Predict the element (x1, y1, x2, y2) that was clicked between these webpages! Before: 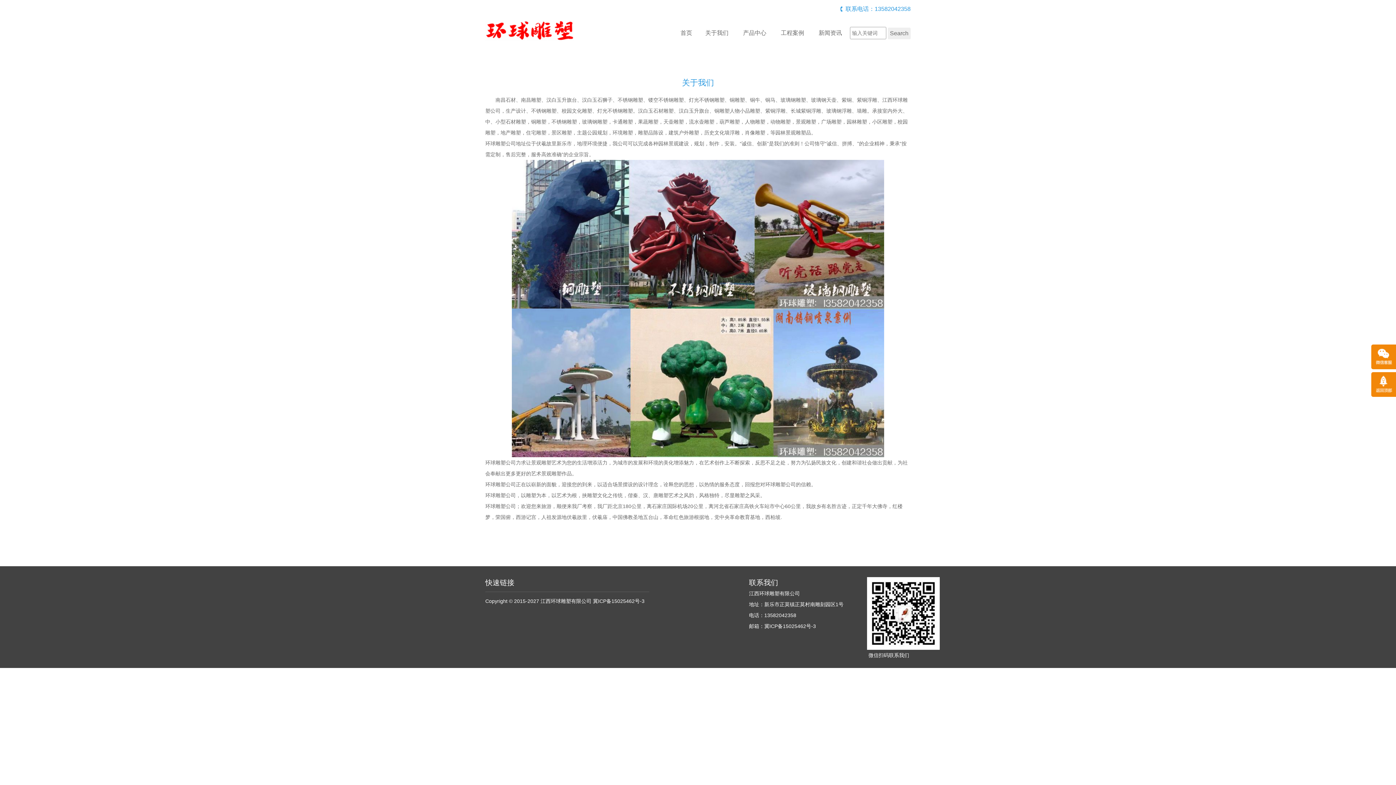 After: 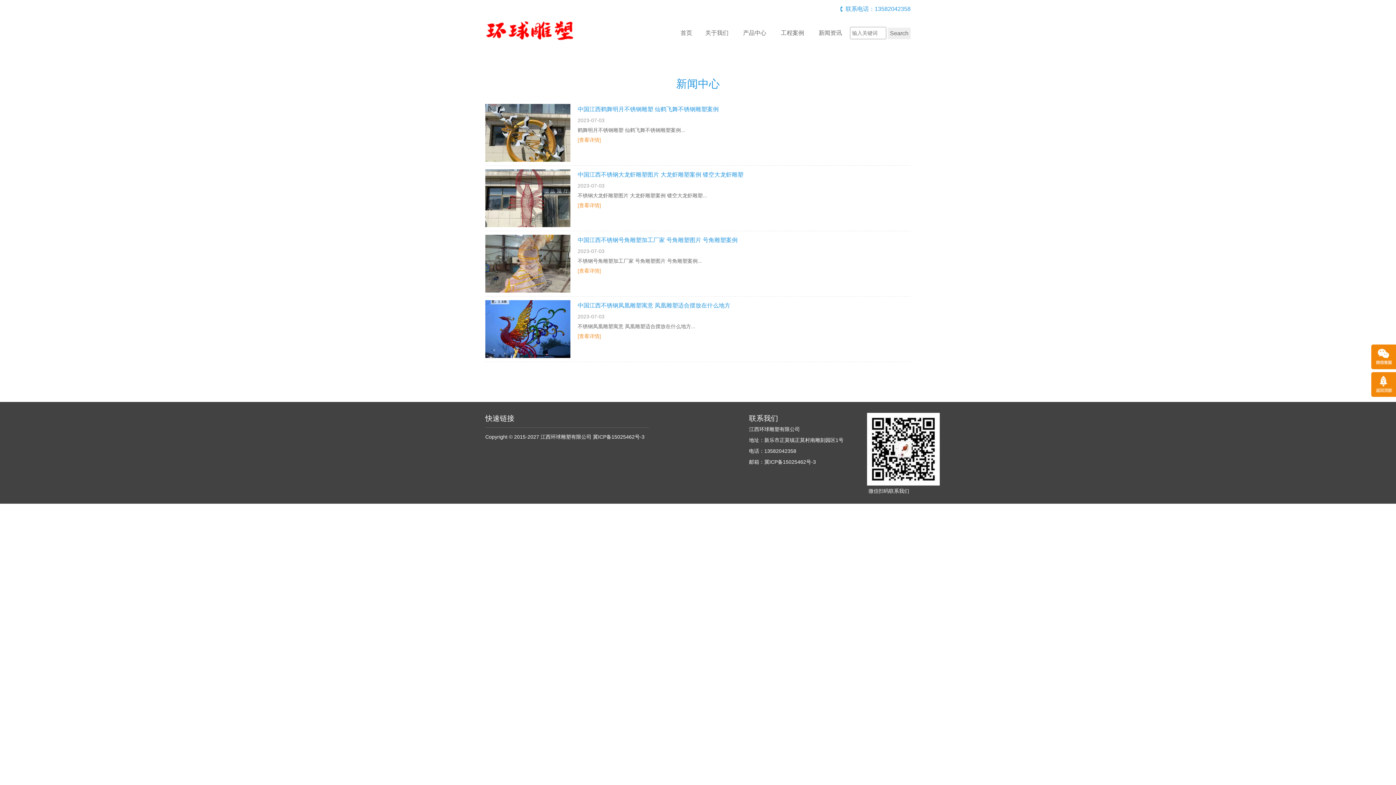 Action: bbox: (812, 24, 848, 42) label: 新闻资讯